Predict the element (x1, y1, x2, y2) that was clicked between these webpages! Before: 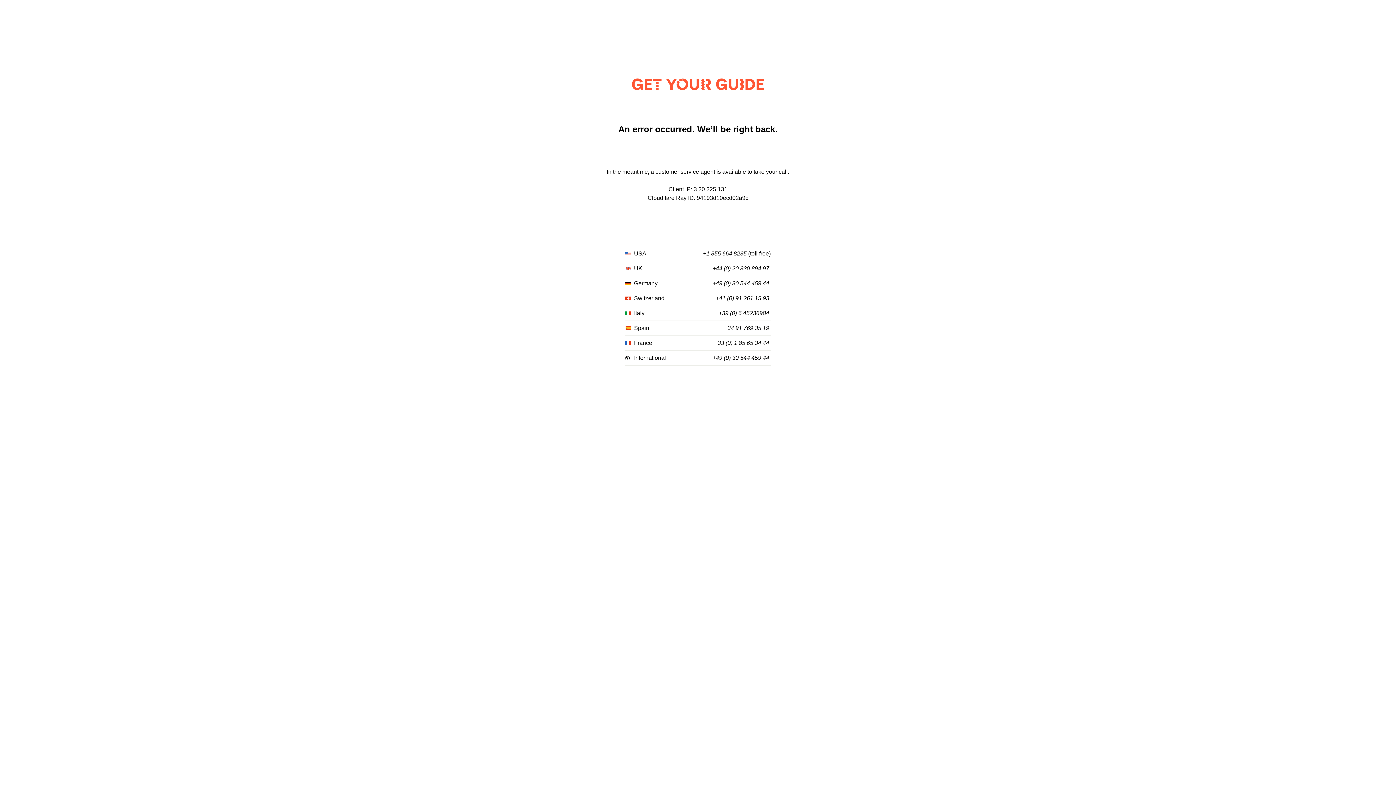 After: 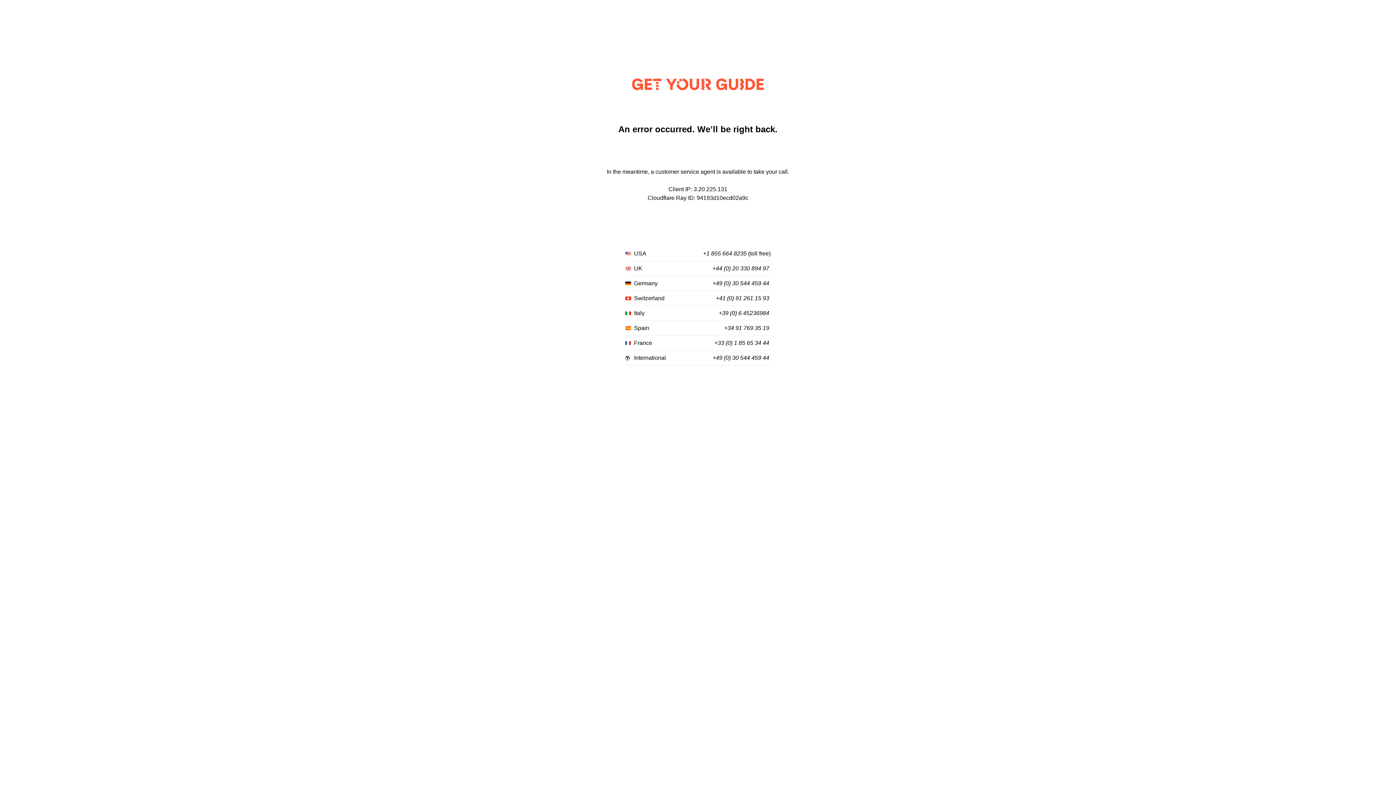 Action: label: +44 (0) 20 330 894 97 bbox: (712, 265, 769, 272)